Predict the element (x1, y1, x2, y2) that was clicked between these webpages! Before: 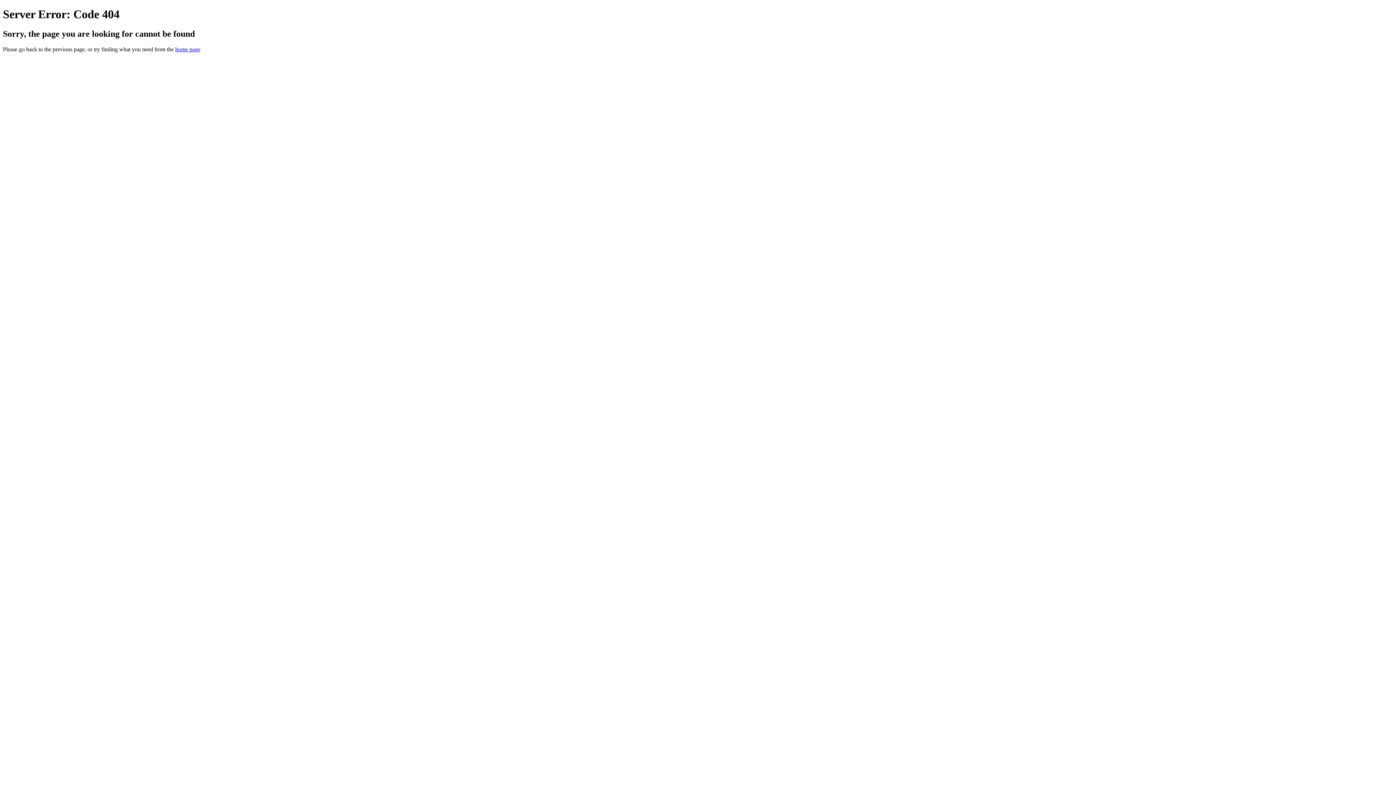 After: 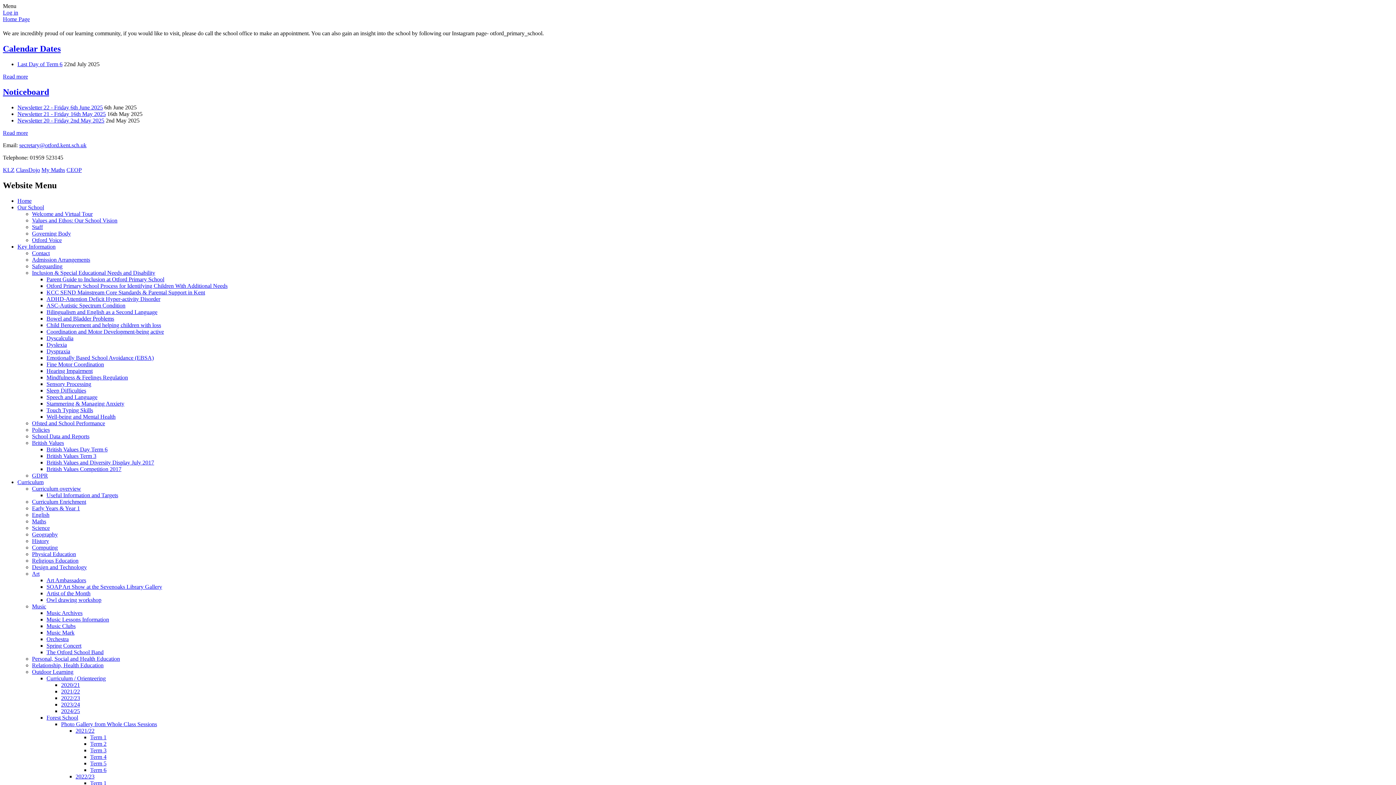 Action: label: home page bbox: (175, 46, 200, 52)